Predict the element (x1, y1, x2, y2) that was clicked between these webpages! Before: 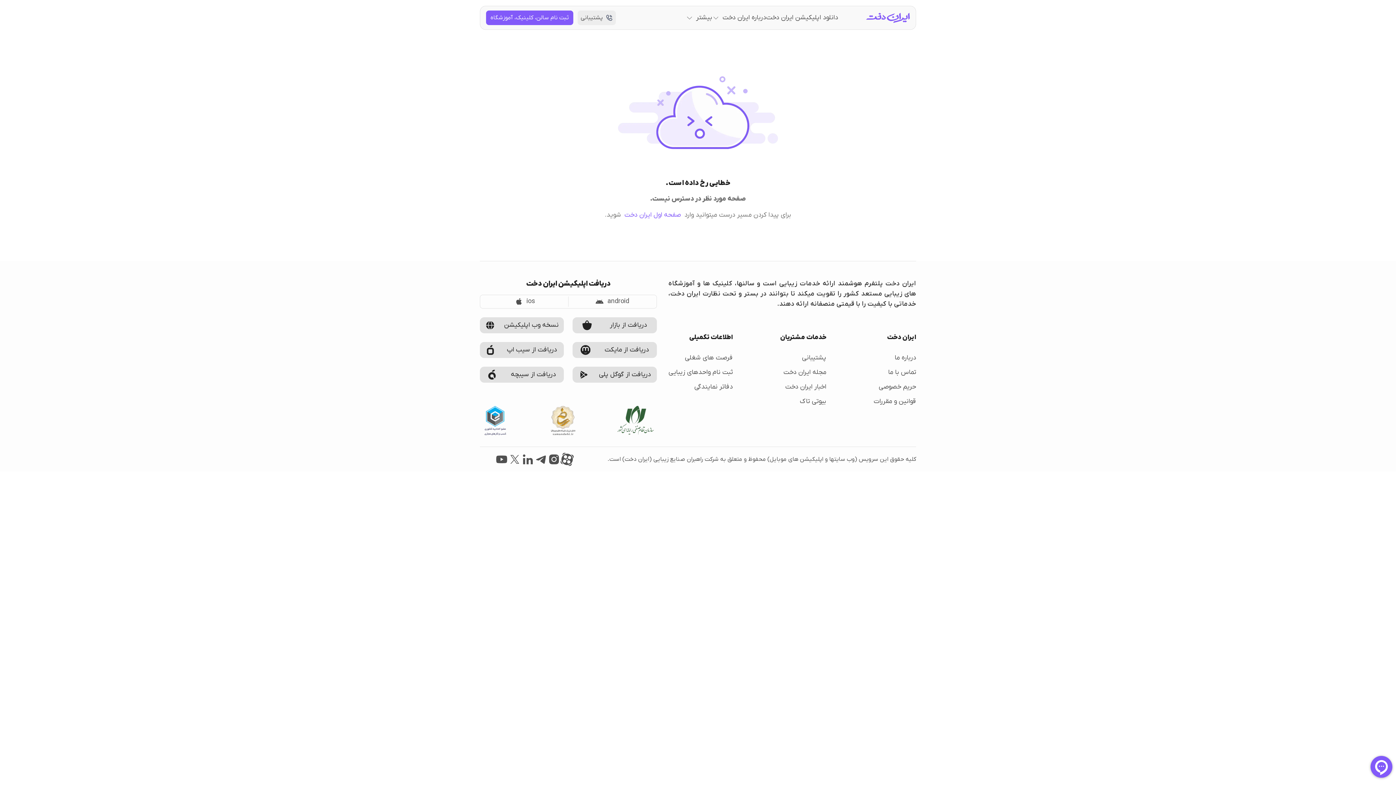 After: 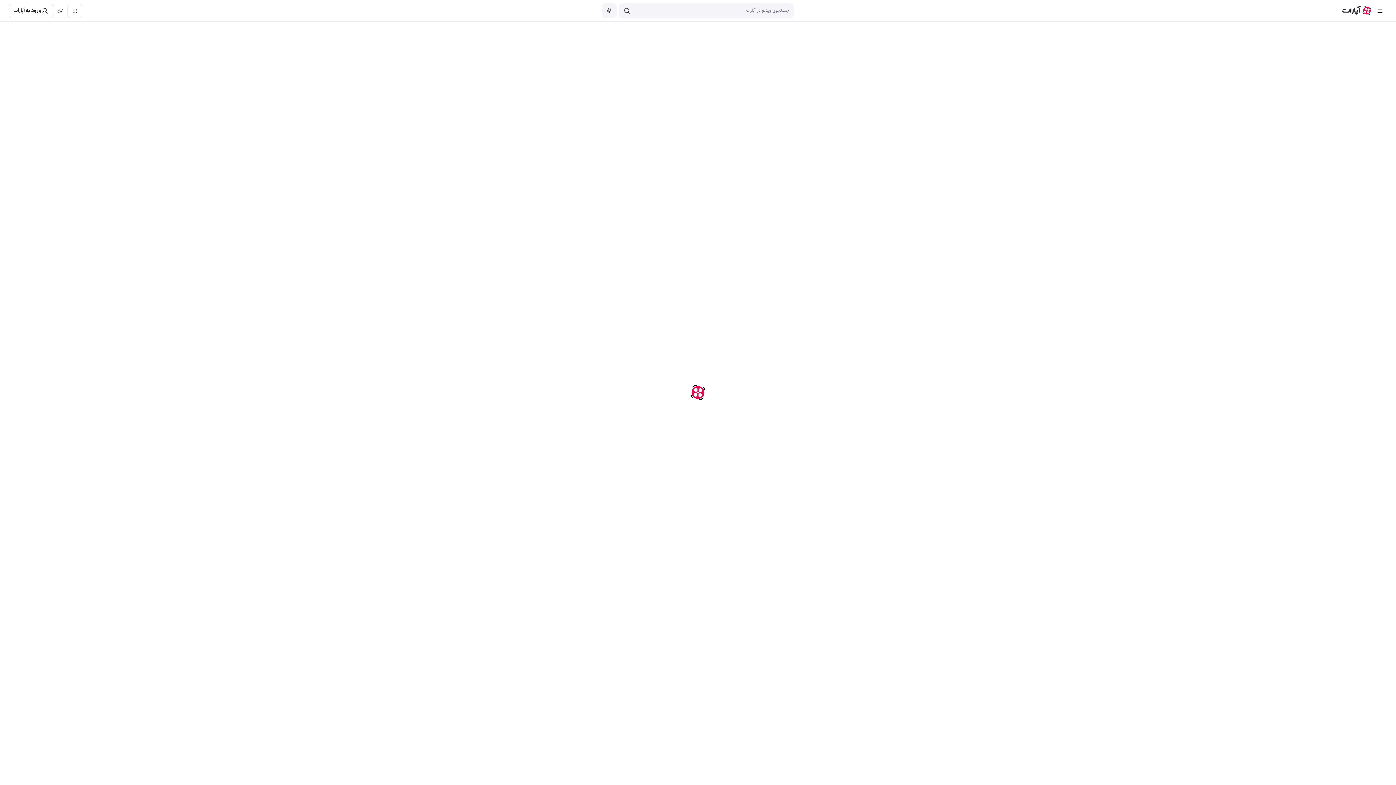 Action: bbox: (560, 453, 573, 466)